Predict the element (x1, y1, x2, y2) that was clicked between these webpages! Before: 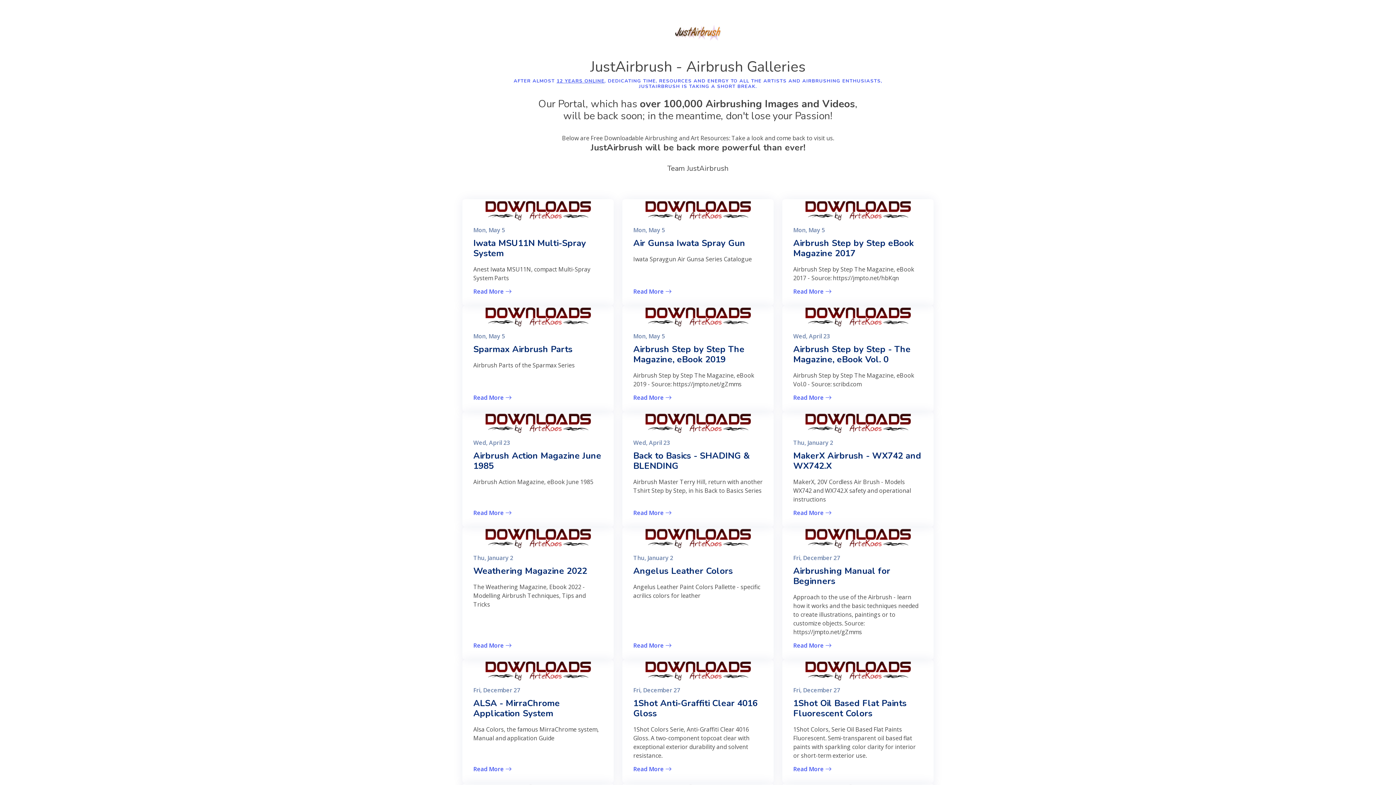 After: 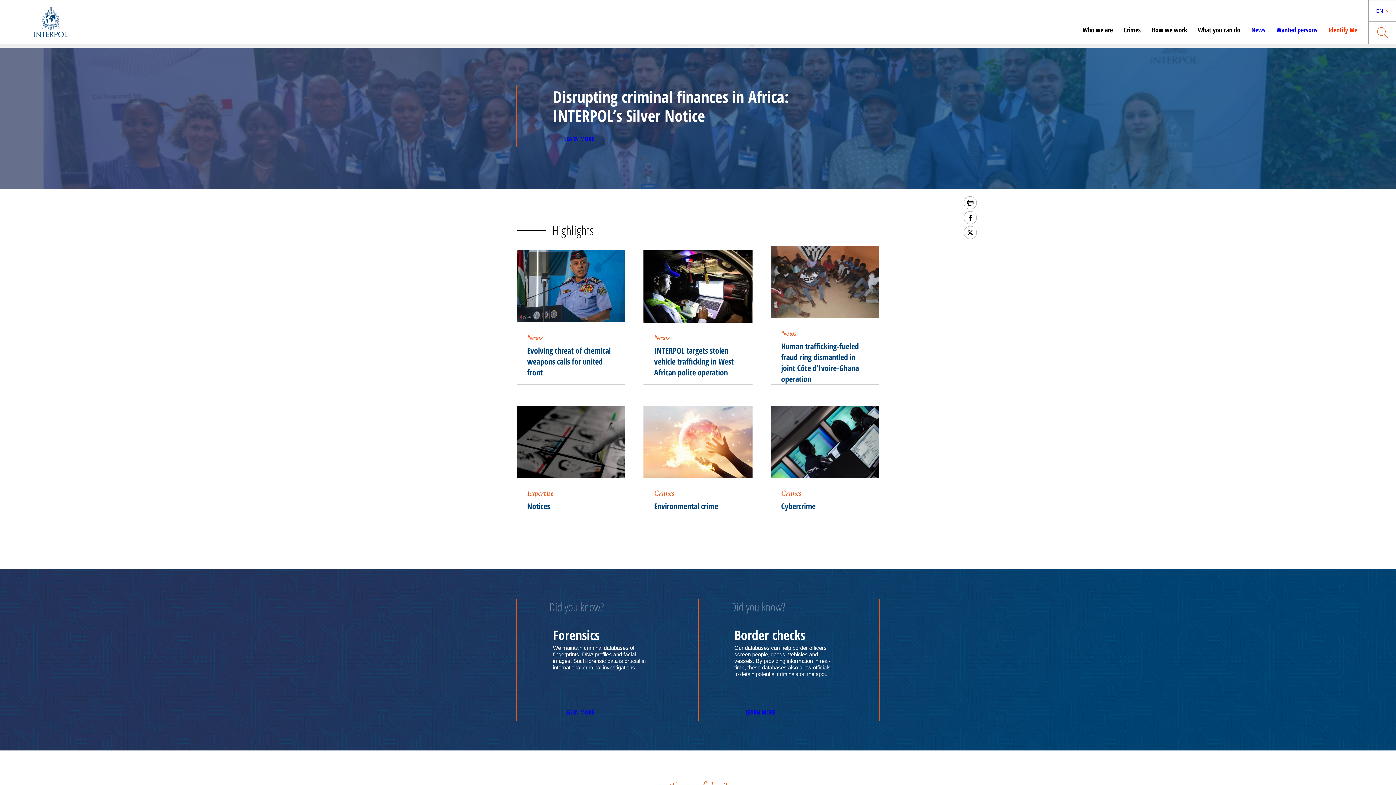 Action: label: Read More bbox: (633, 394, 762, 401)